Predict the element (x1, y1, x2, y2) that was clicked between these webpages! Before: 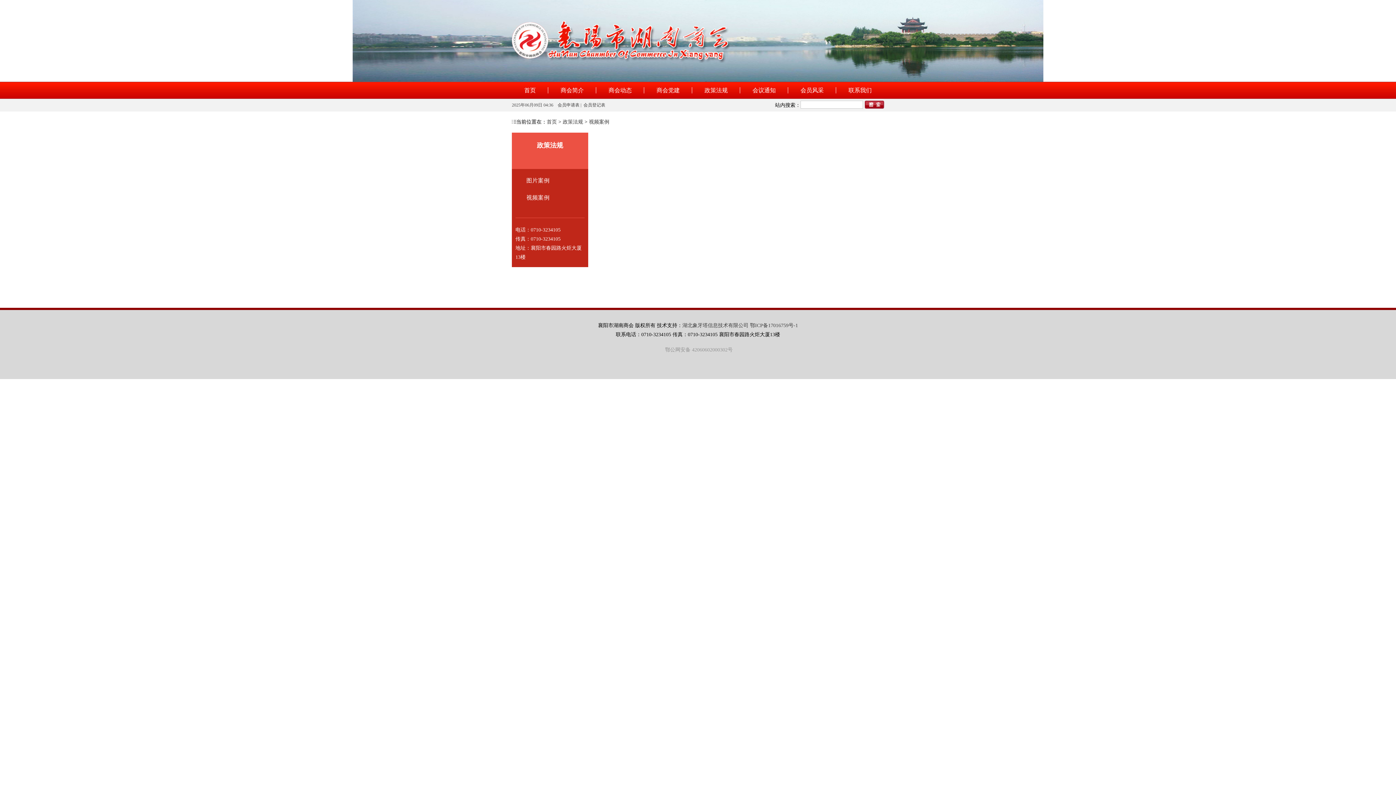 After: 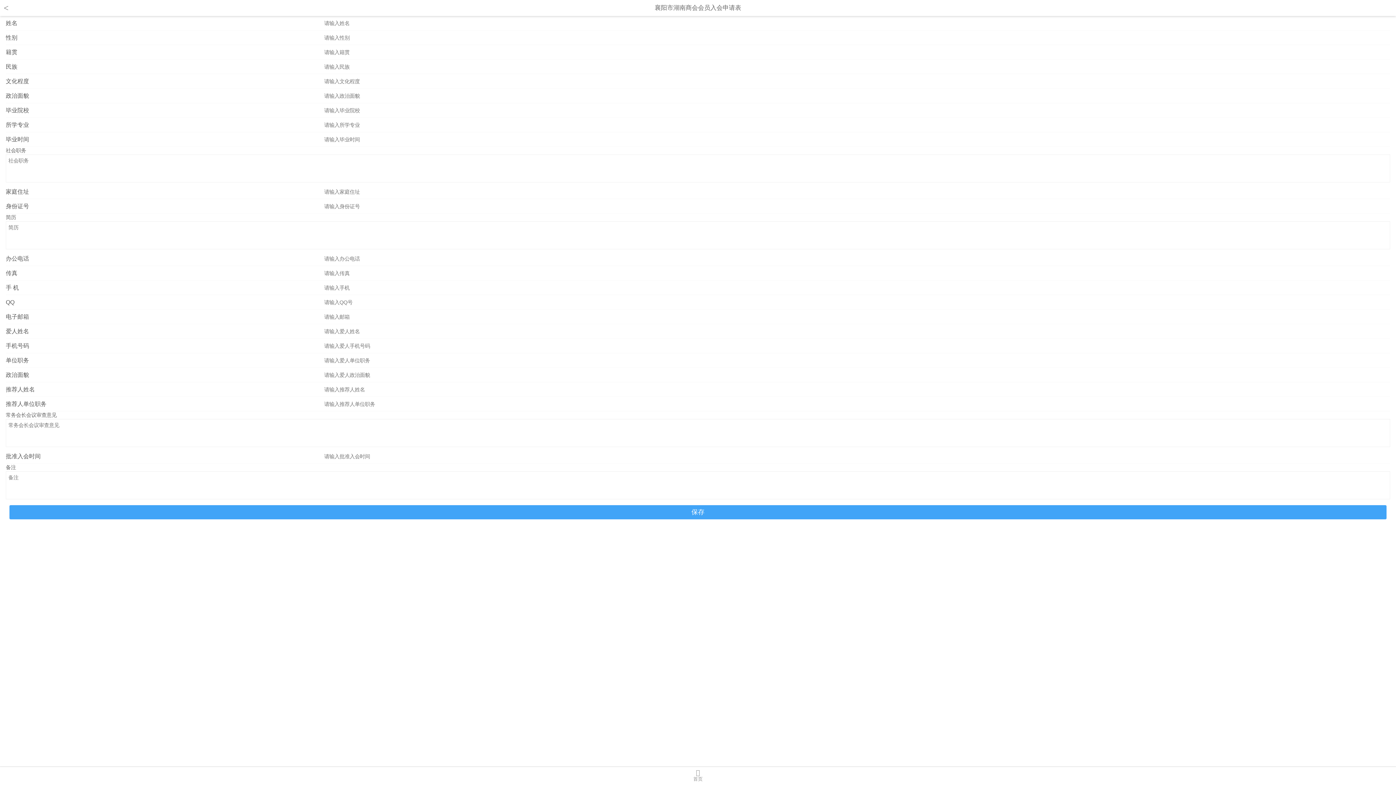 Action: label: 会员申请表 bbox: (557, 102, 579, 107)